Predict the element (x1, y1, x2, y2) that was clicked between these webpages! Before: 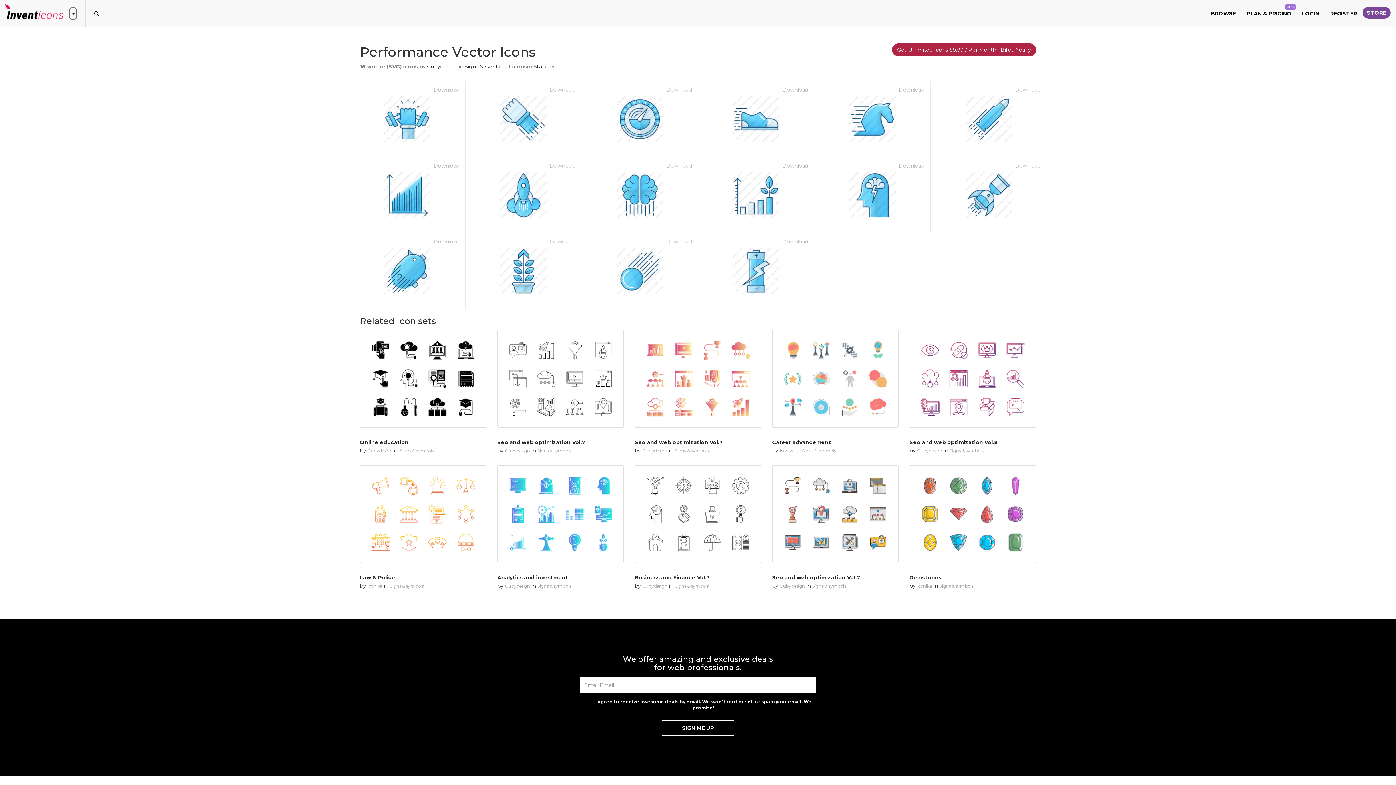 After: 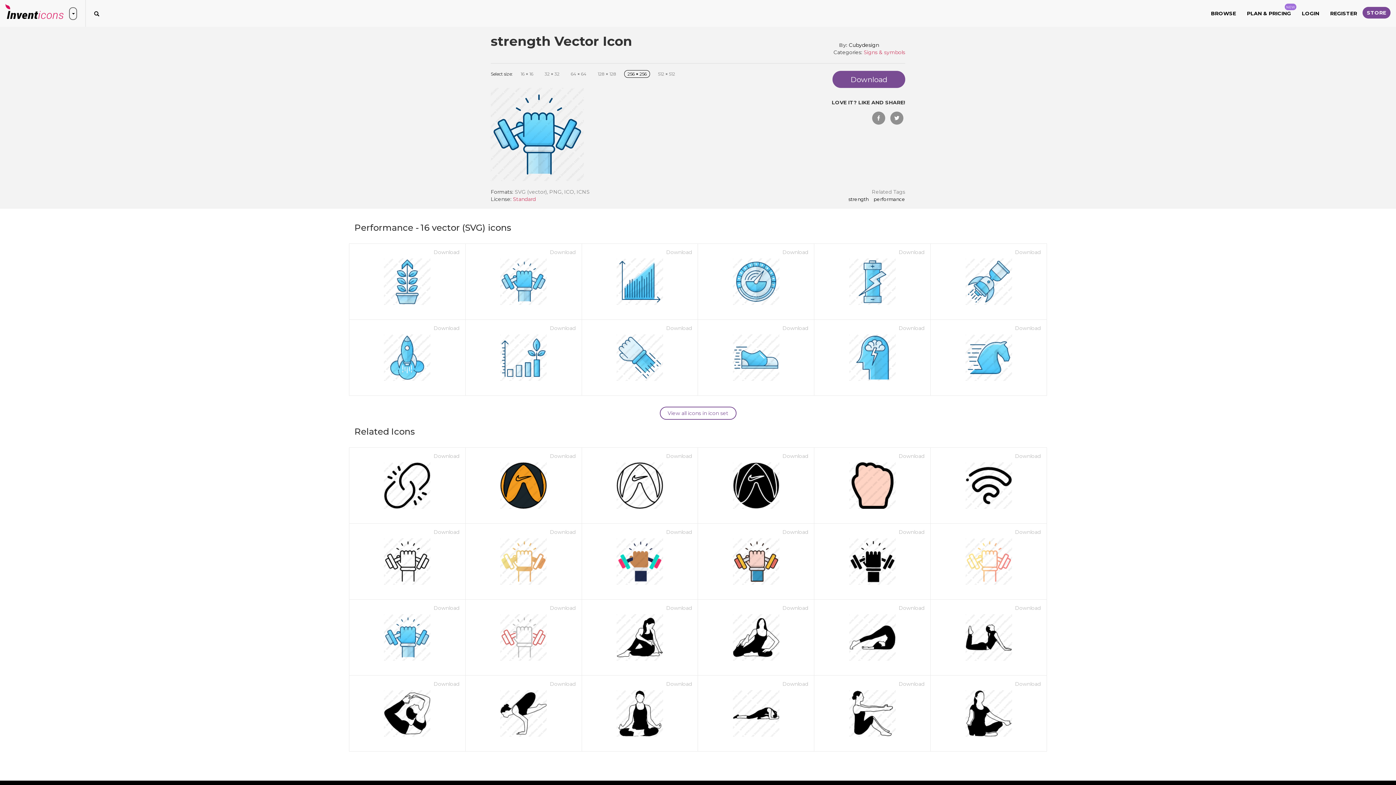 Action: bbox: (367, 96, 447, 142)